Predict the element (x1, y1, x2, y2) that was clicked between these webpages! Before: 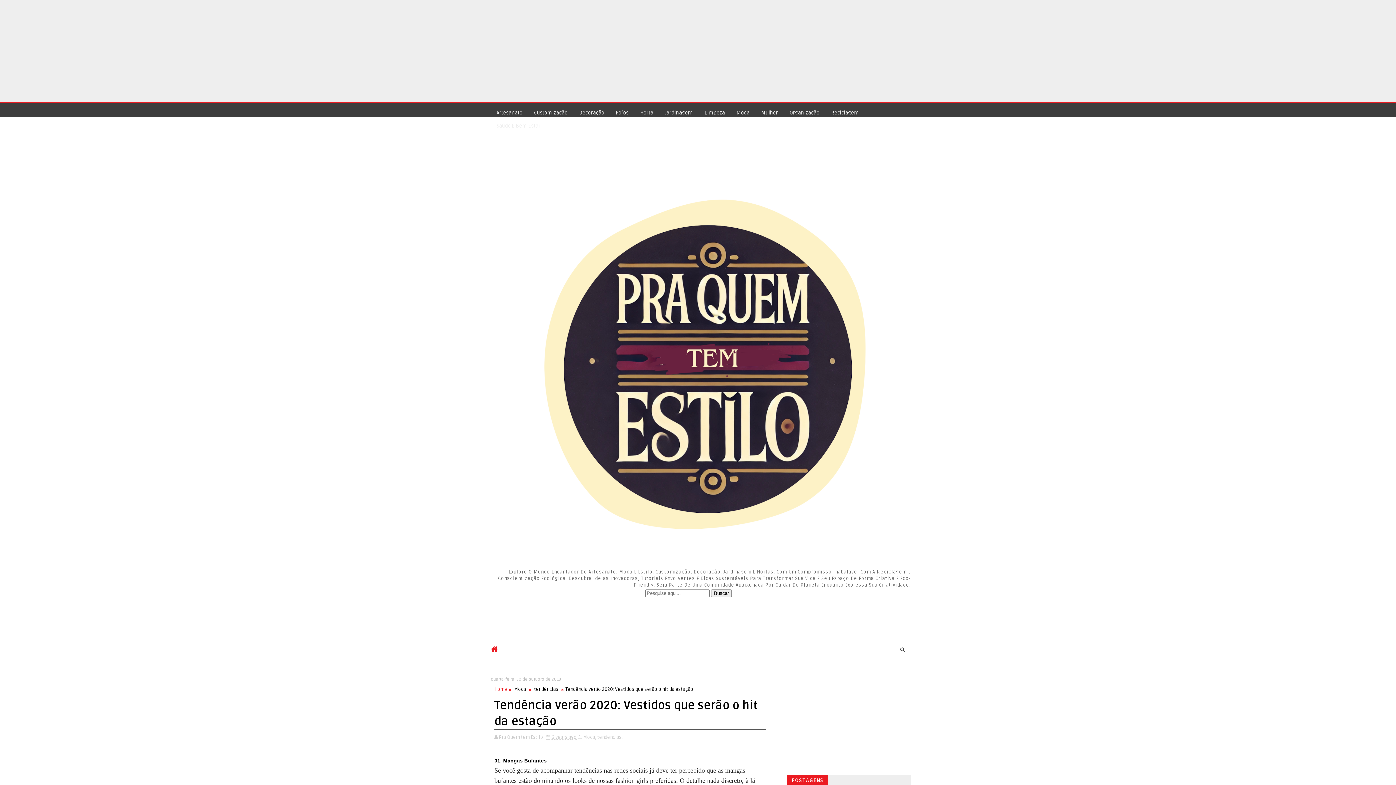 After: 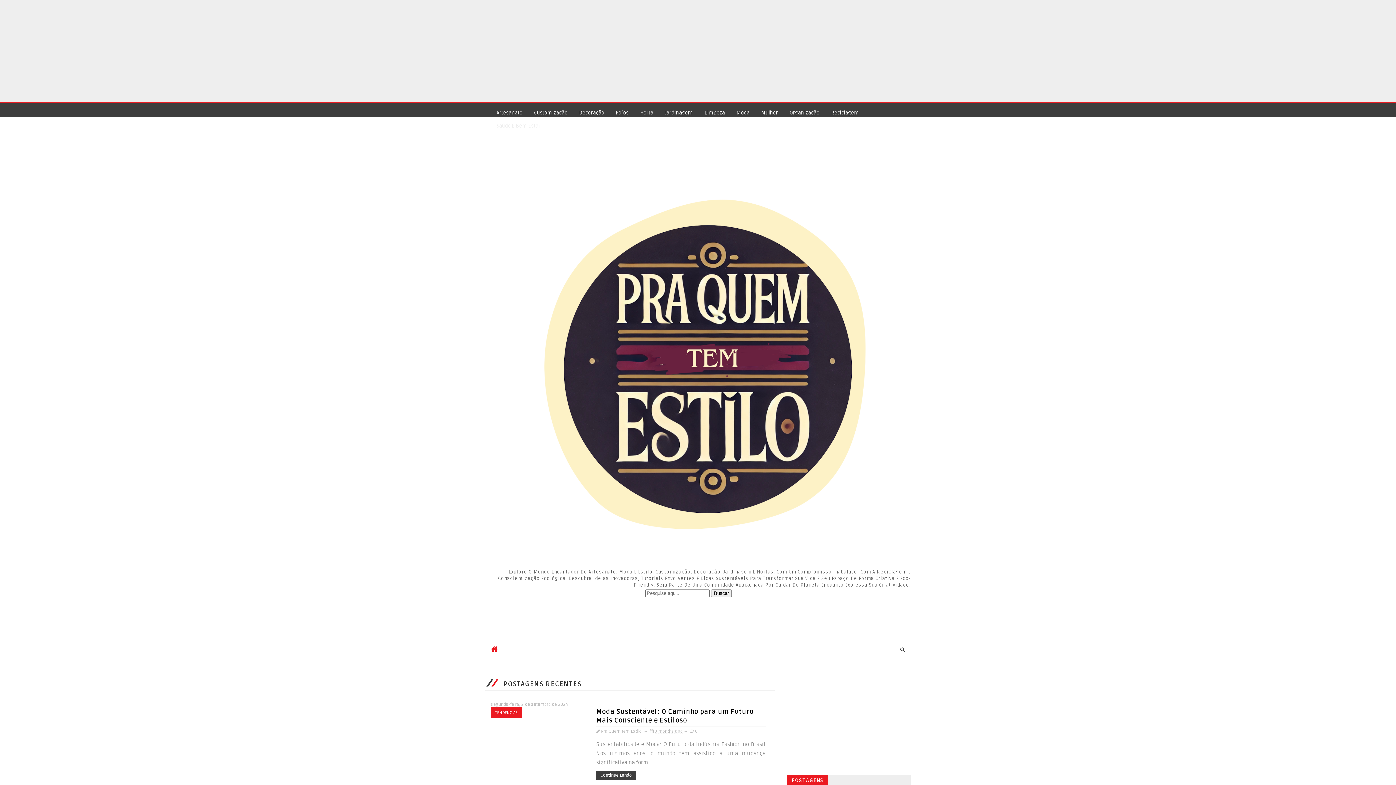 Action: bbox: (485, 143, 910, 569)